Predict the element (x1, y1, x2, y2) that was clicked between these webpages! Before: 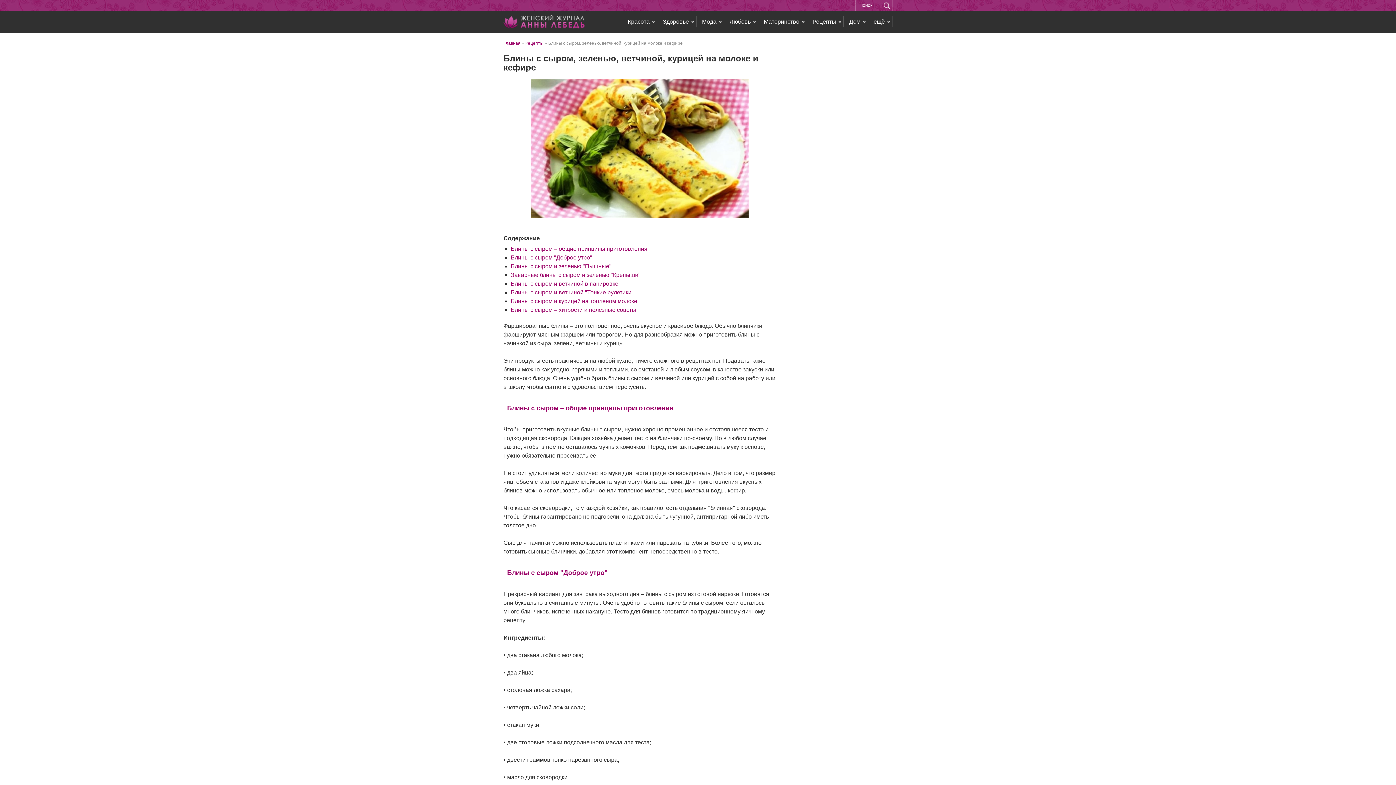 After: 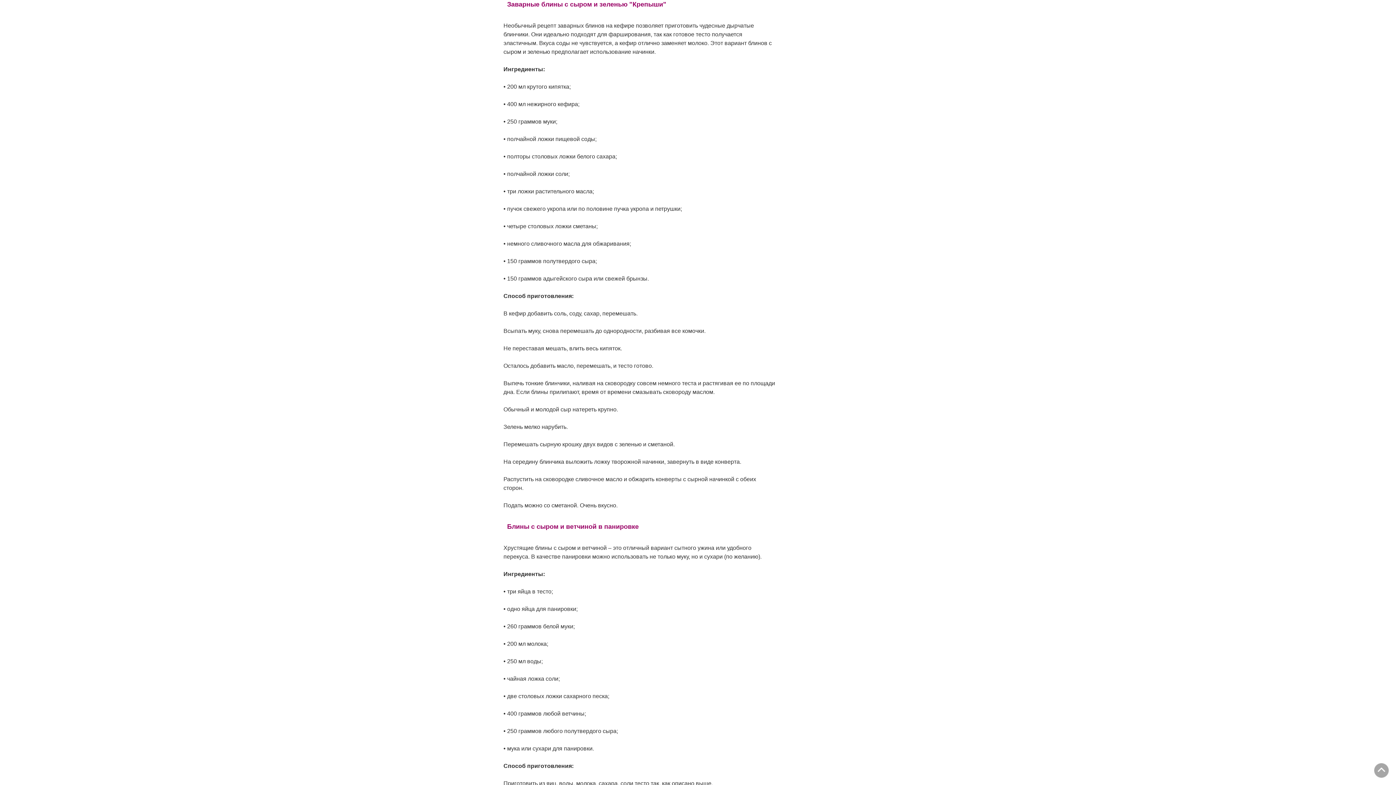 Action: bbox: (510, 272, 640, 278) label: Заварные блины с сыром и зеленью "Крепыши"